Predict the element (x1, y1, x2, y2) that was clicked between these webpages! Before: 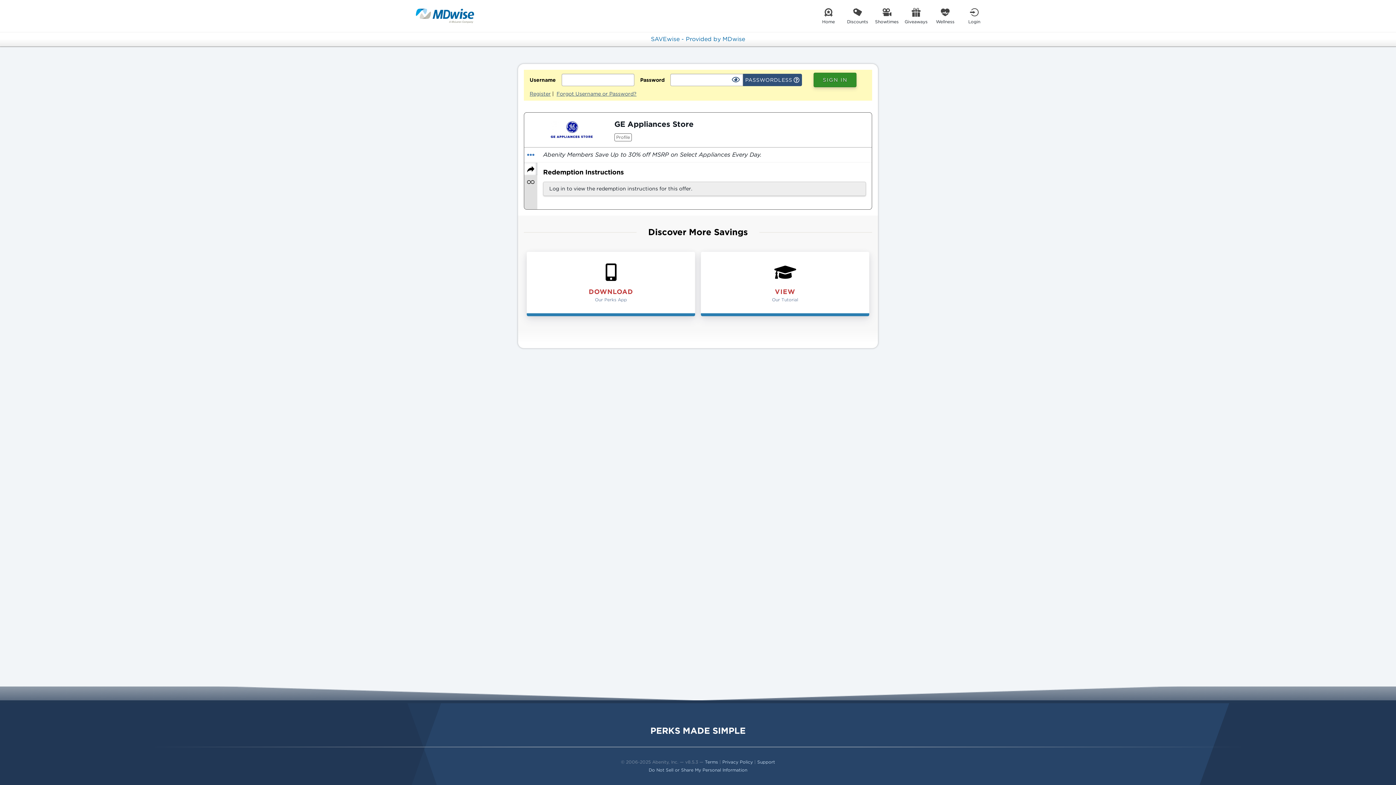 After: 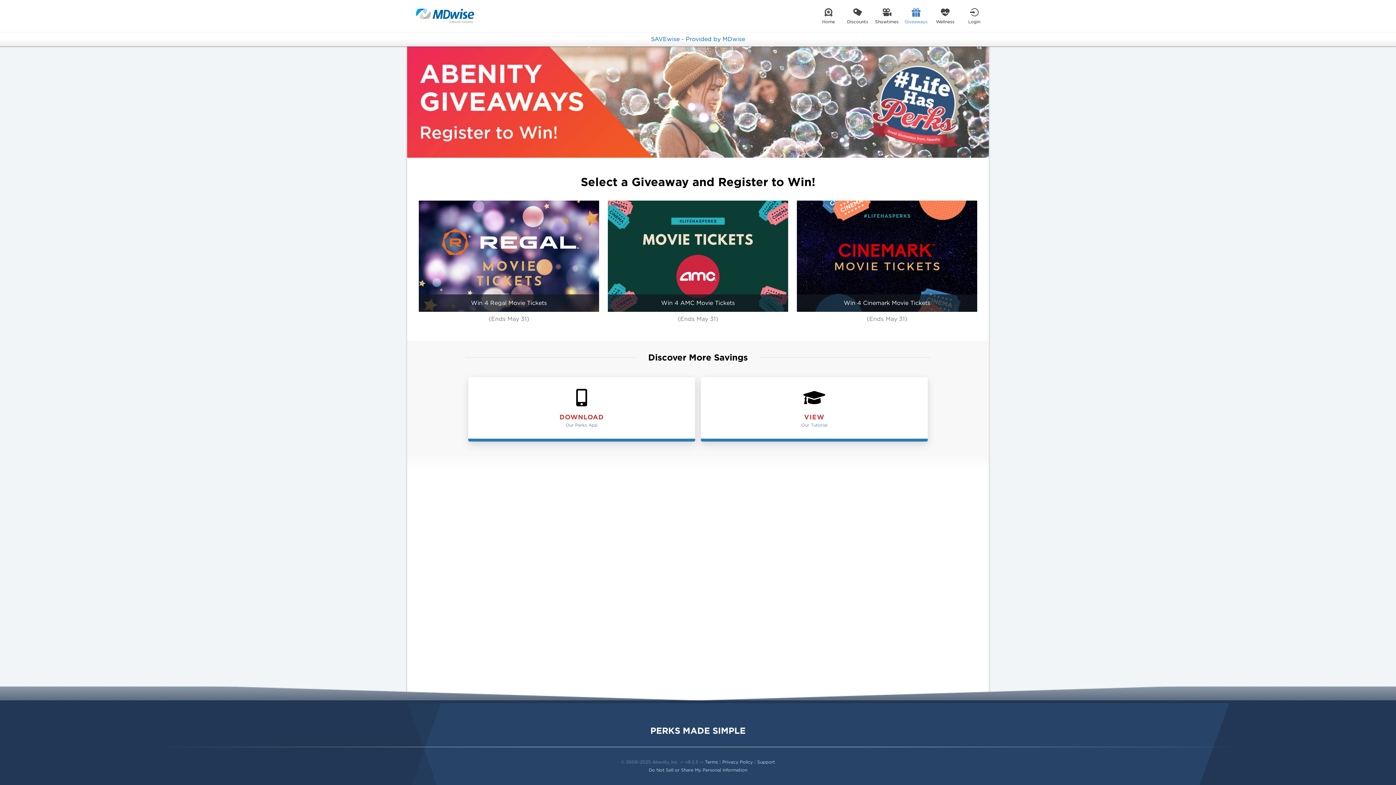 Action: bbox: (901, 0, 930, 32) label: Giveaways